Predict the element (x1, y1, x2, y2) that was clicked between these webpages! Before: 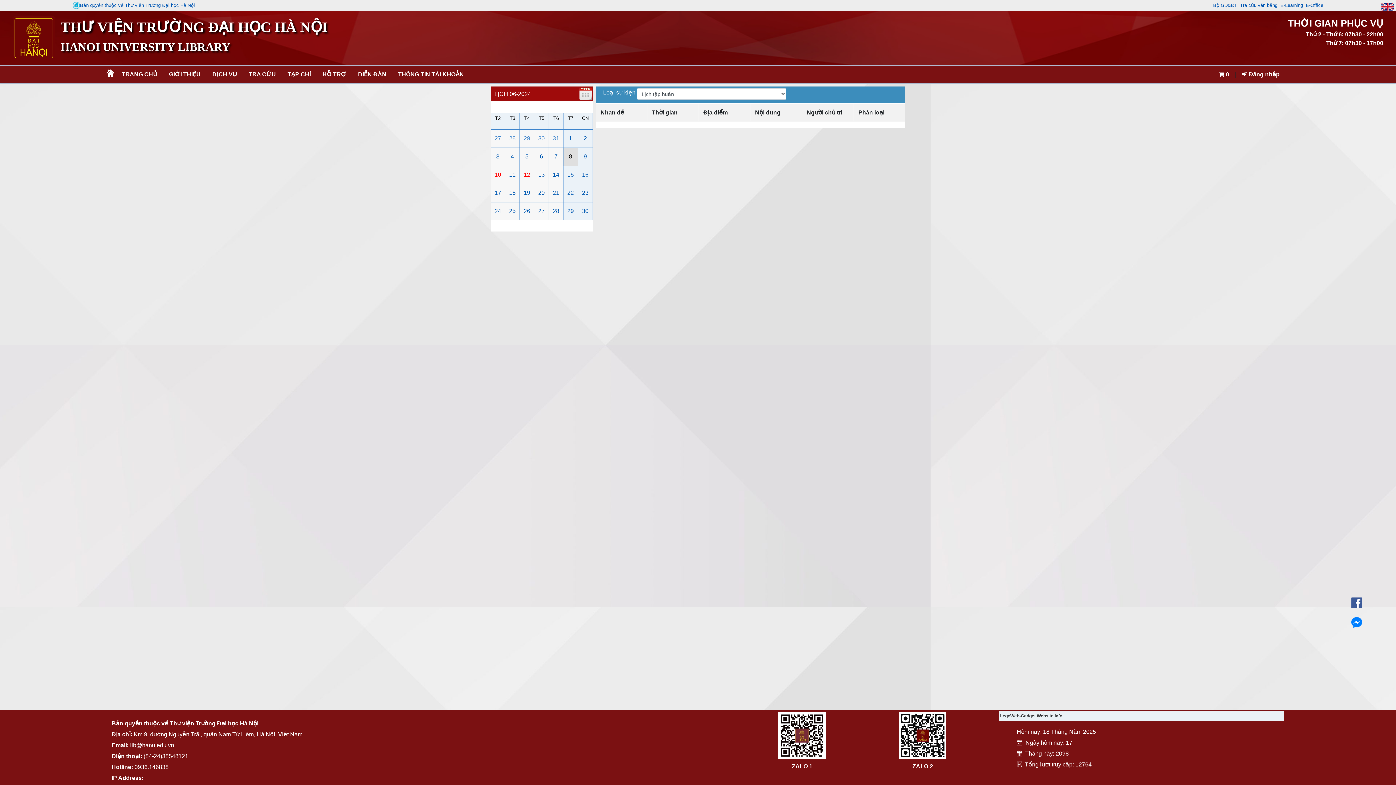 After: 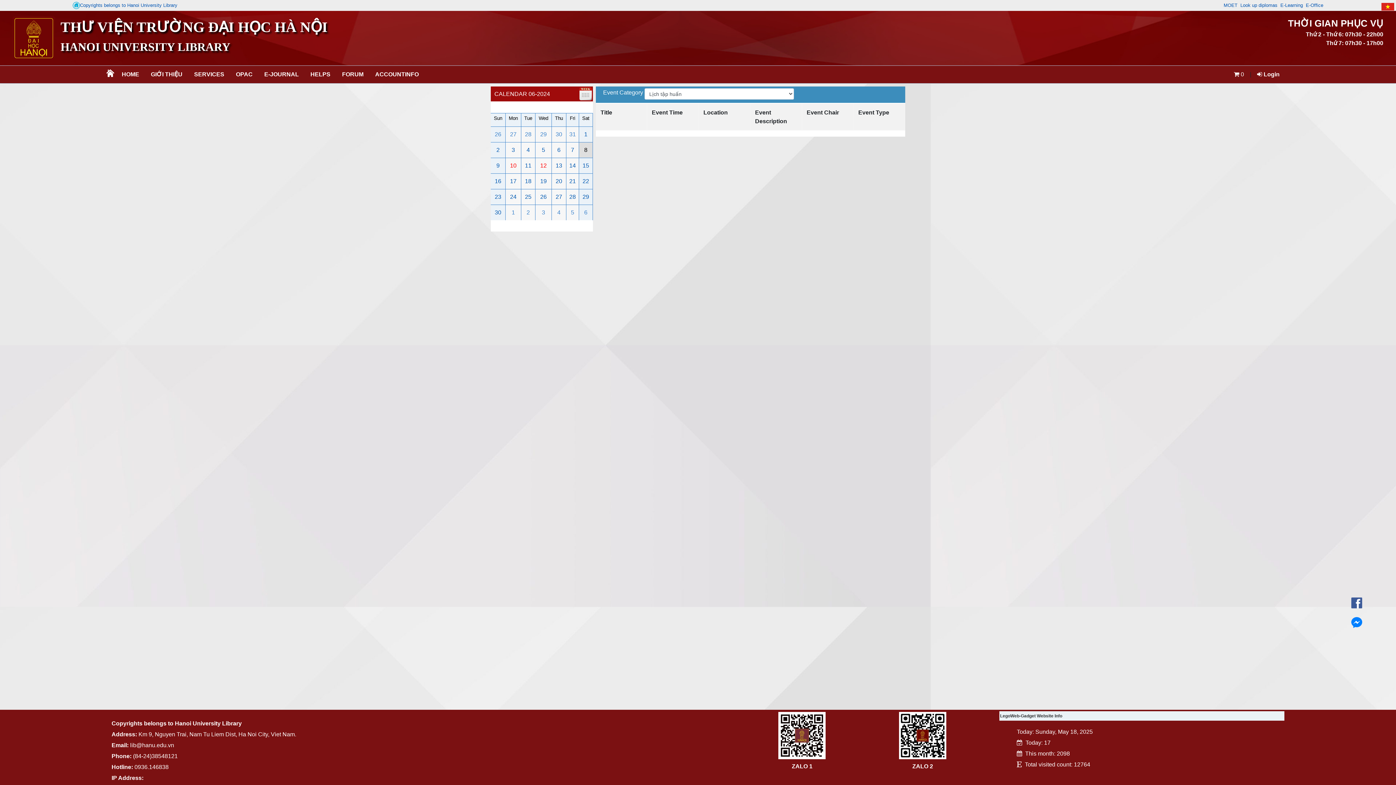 Action: bbox: (1381, 3, 1394, 9)